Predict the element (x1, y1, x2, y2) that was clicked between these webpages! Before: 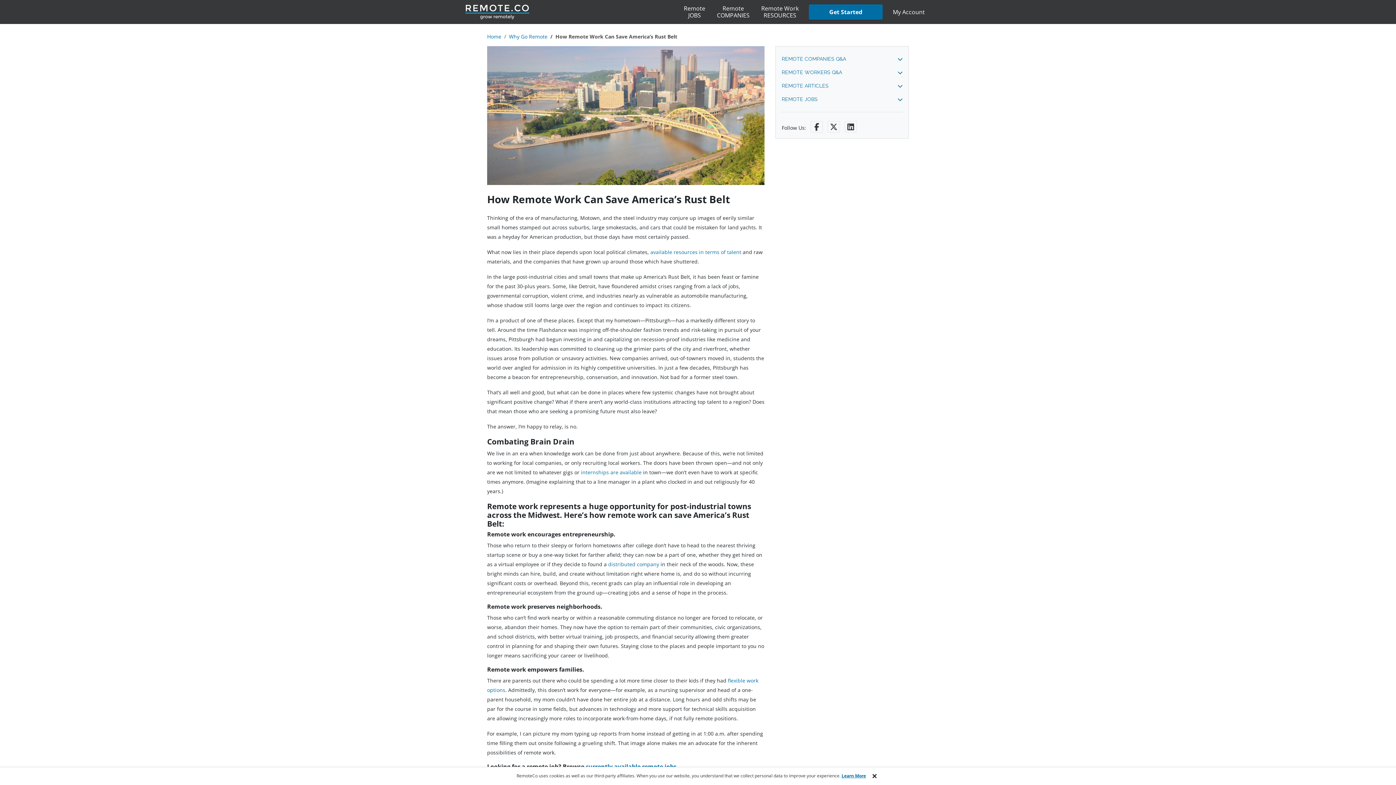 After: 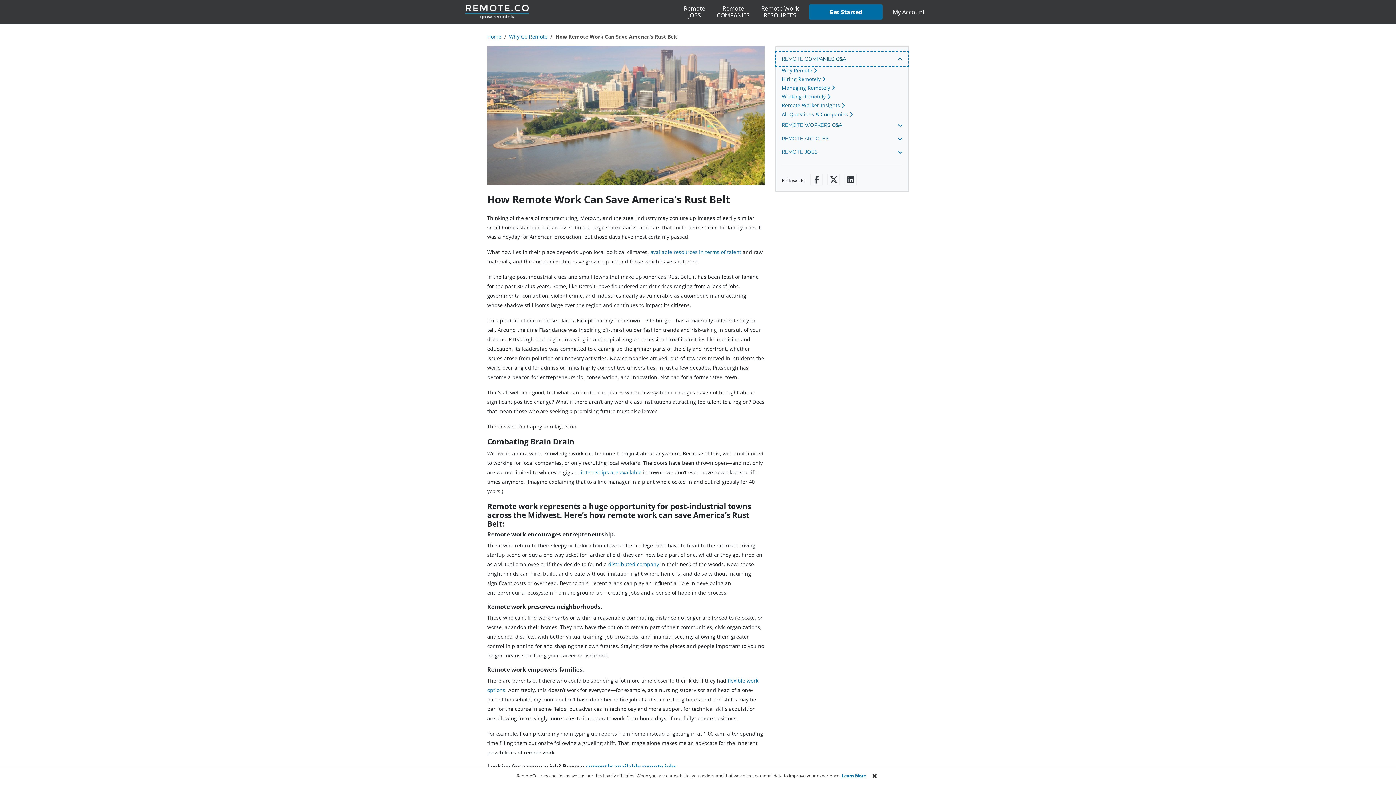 Action: label: REMOTE COMPANIES Q&A bbox: (776, 52, 908, 65)